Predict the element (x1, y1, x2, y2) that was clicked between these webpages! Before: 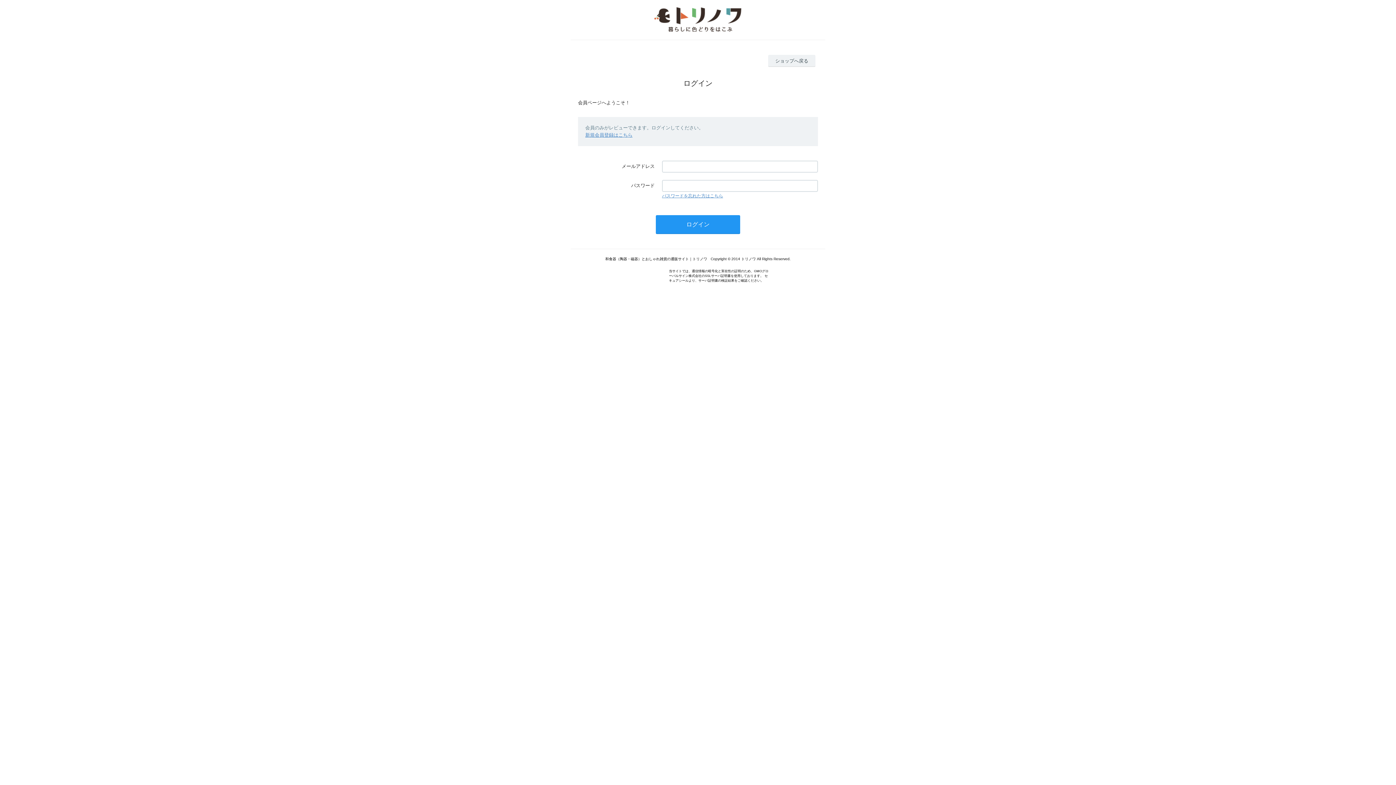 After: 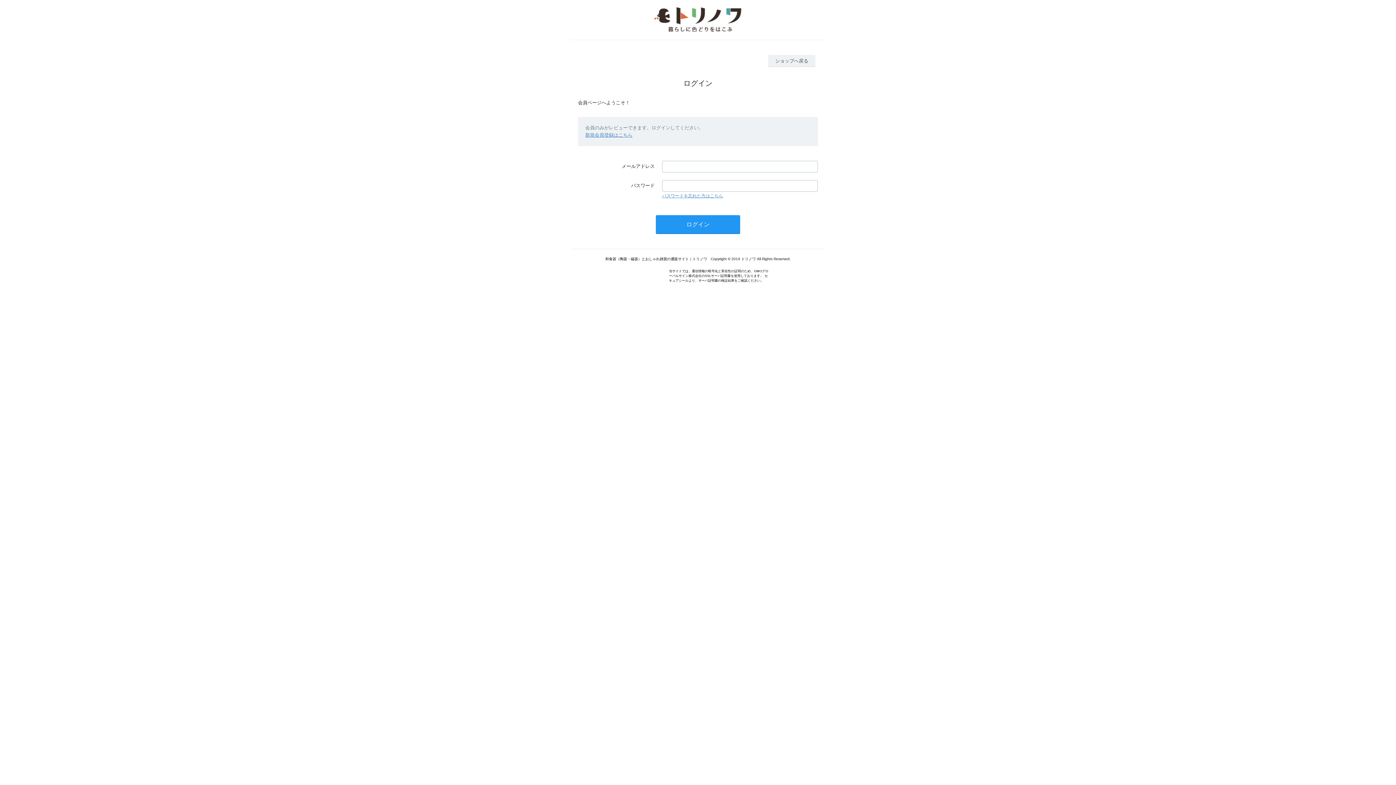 Action: bbox: (662, 193, 723, 198) label: パスワードを忘れた方はこちら